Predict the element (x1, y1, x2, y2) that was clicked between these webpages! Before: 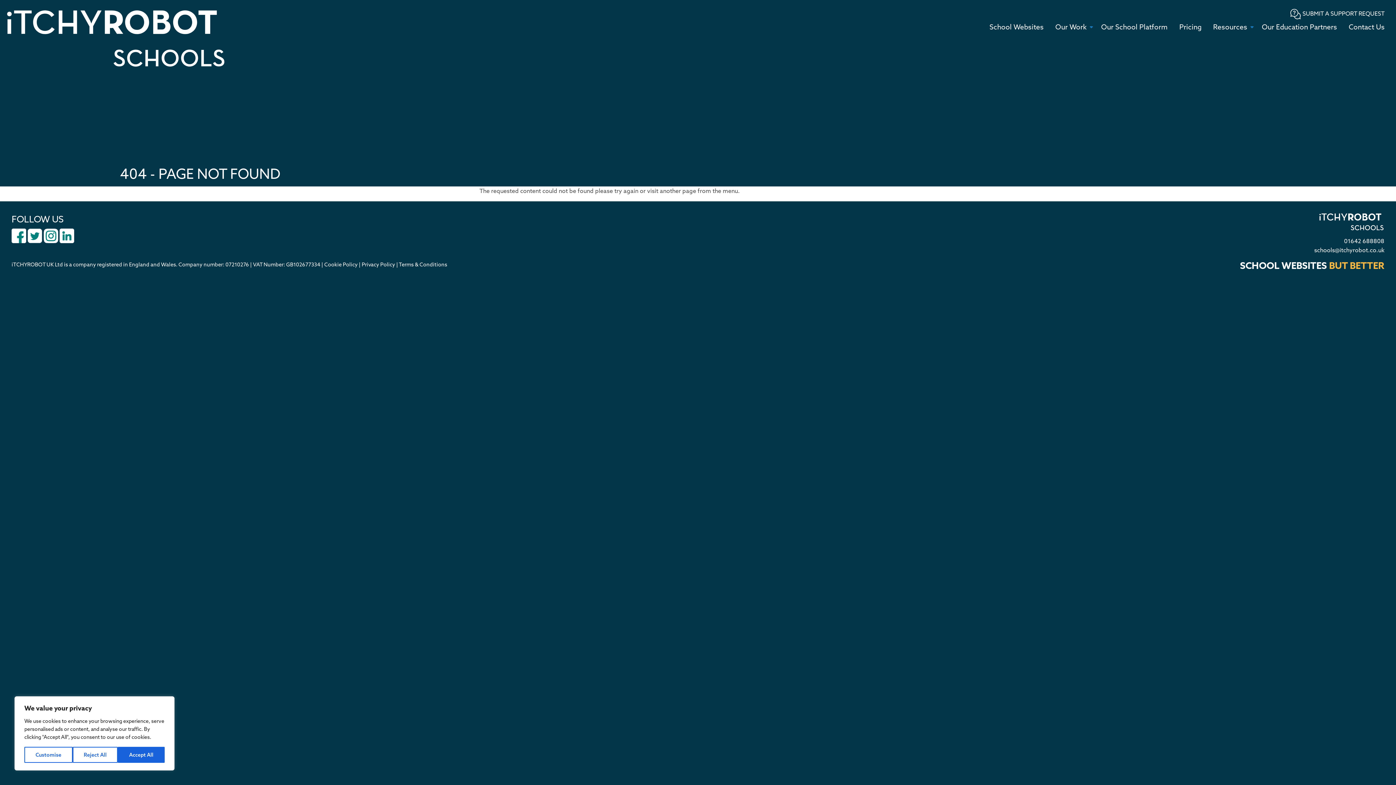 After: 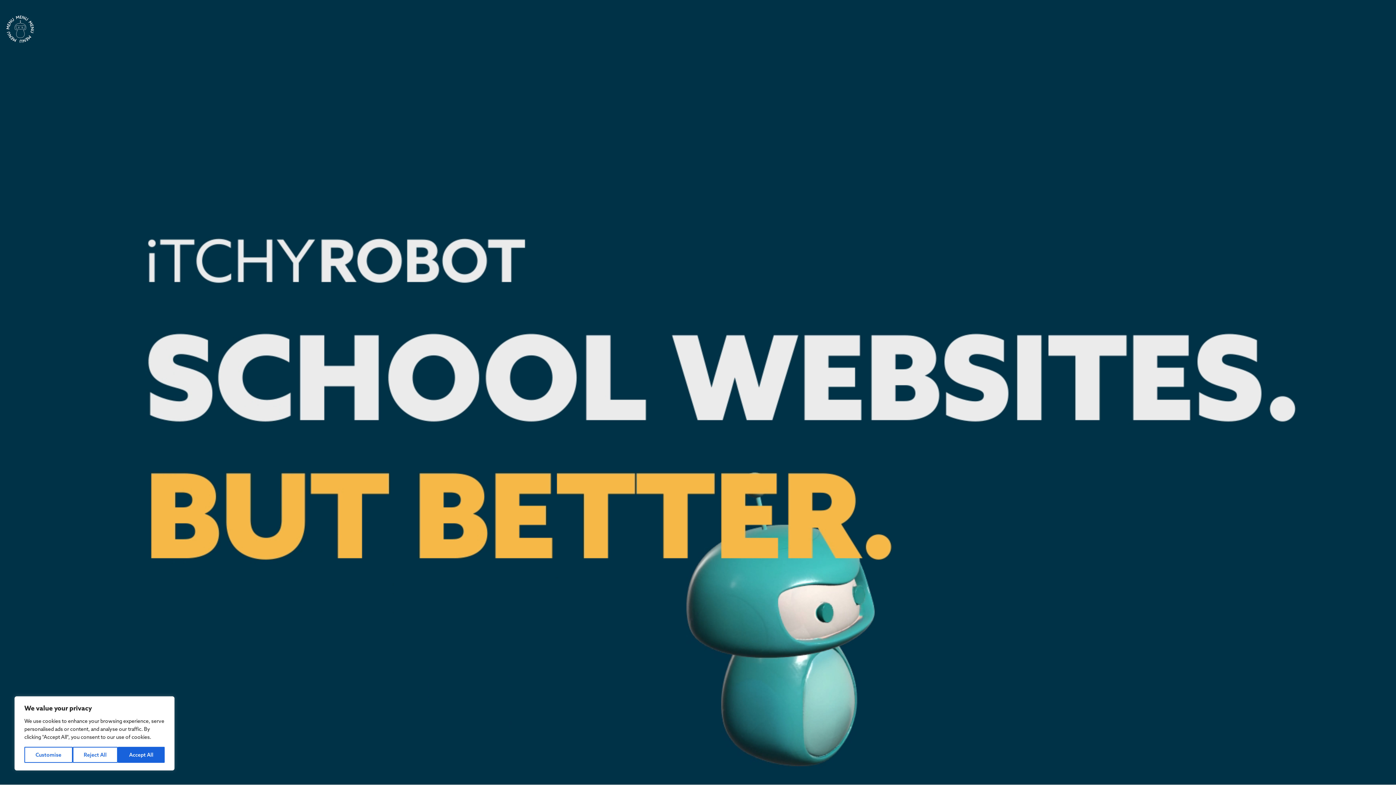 Action: bbox: (5, 34, 227, 41)